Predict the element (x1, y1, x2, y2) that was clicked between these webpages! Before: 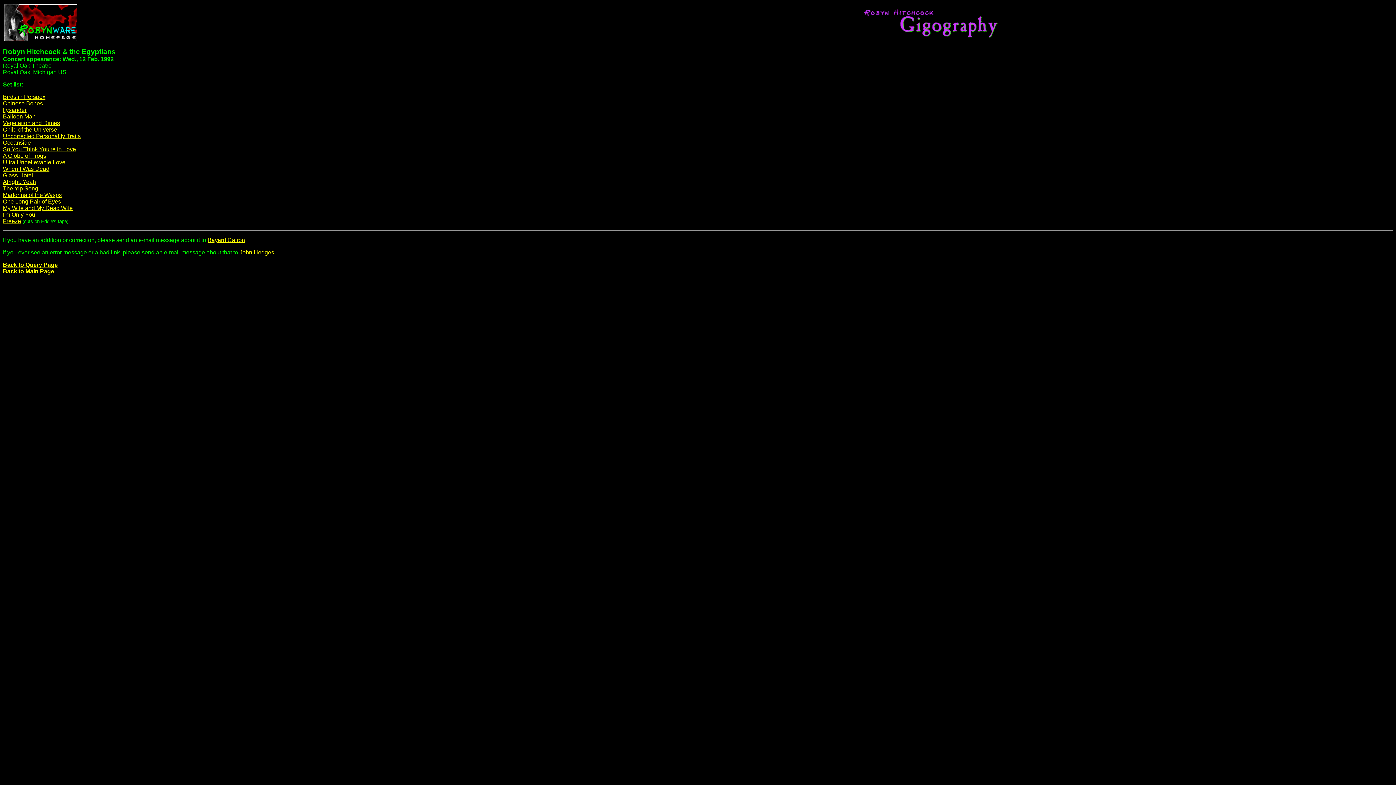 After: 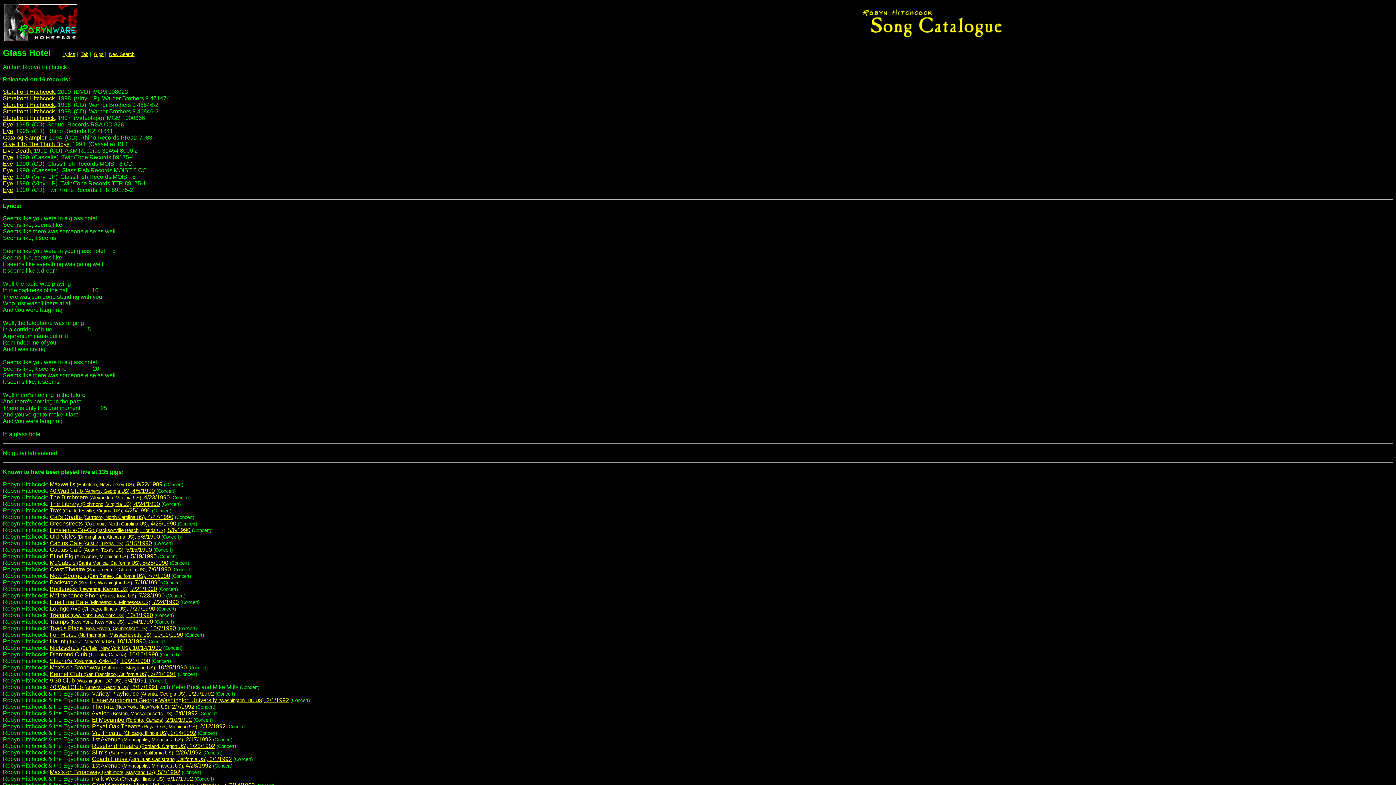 Action: bbox: (2, 172, 33, 178) label: Glass Hotel